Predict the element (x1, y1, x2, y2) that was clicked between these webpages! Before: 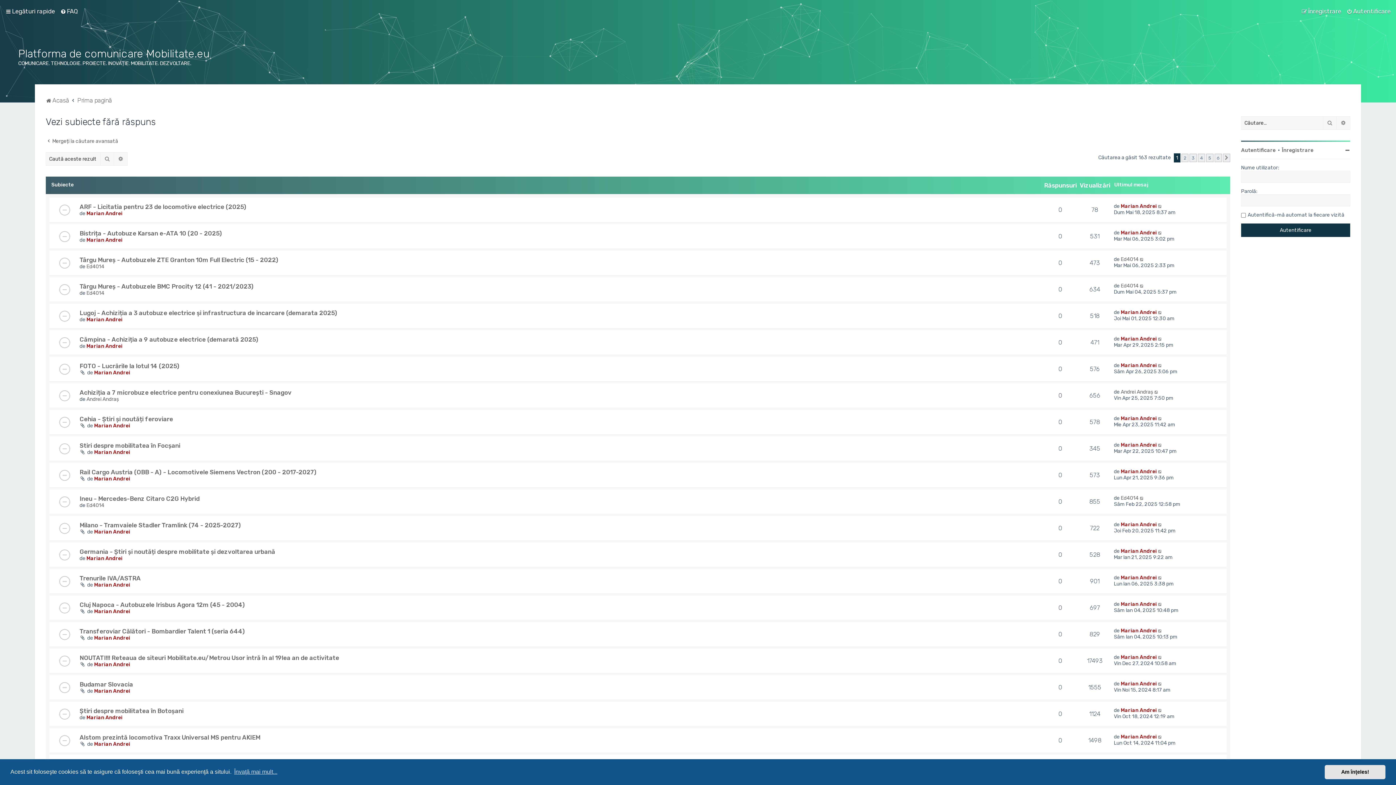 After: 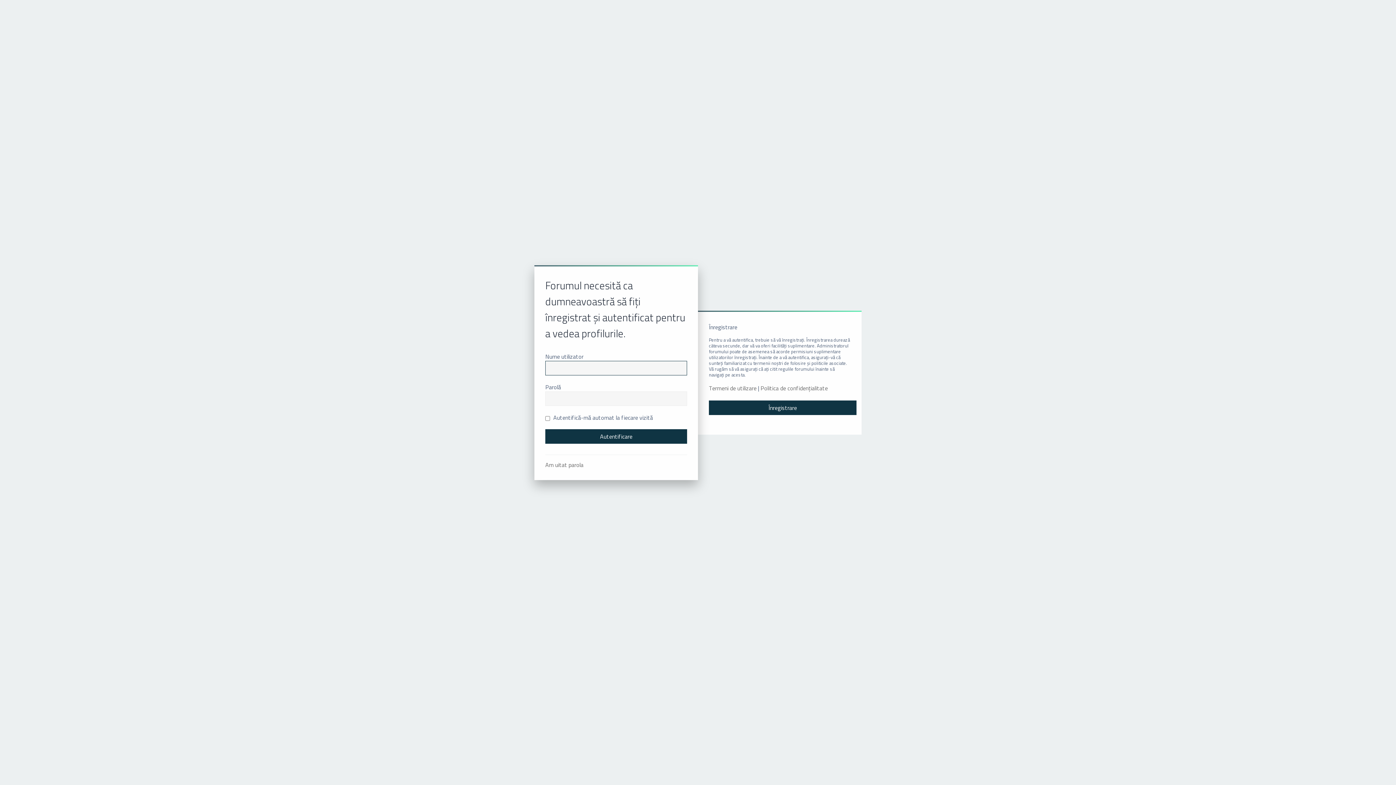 Action: bbox: (86, 714, 122, 721) label: Marian Andrei